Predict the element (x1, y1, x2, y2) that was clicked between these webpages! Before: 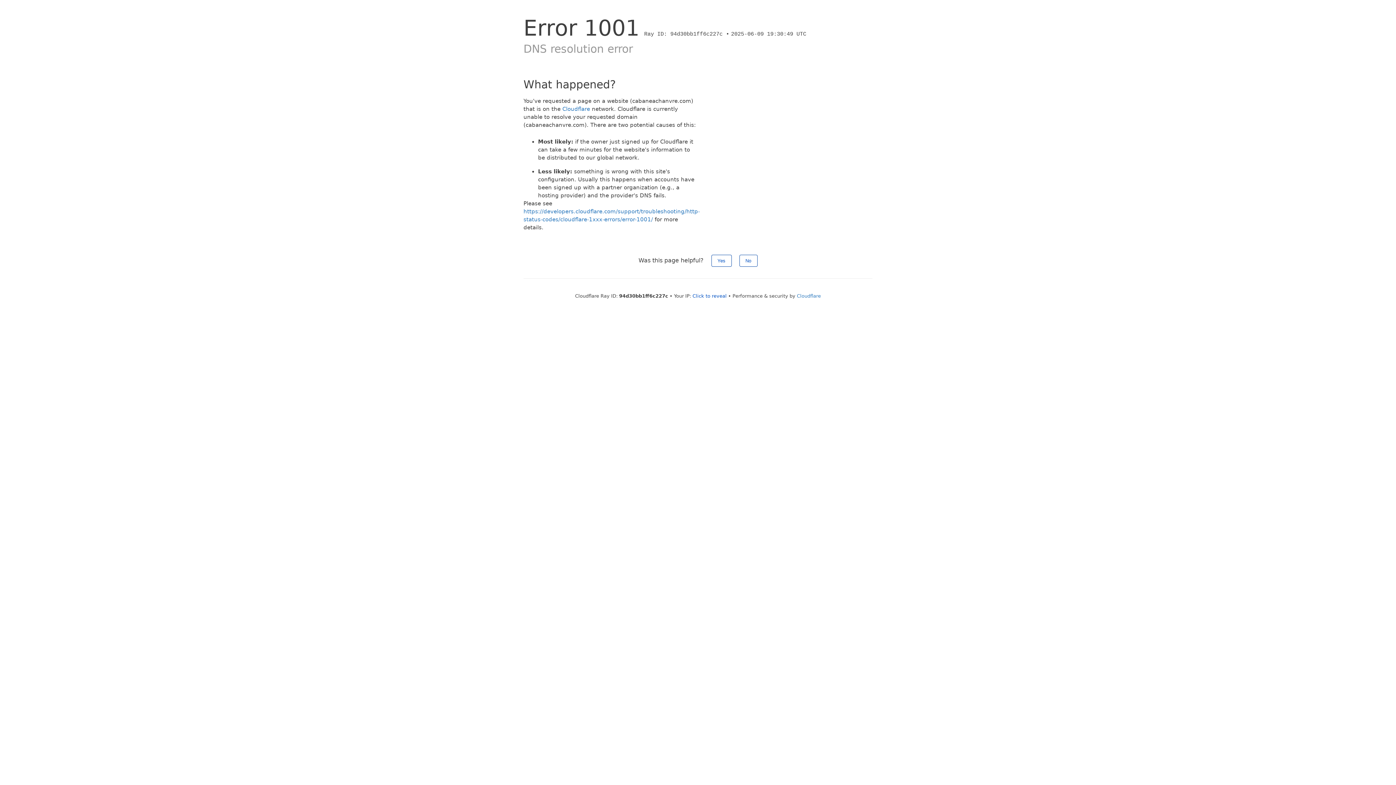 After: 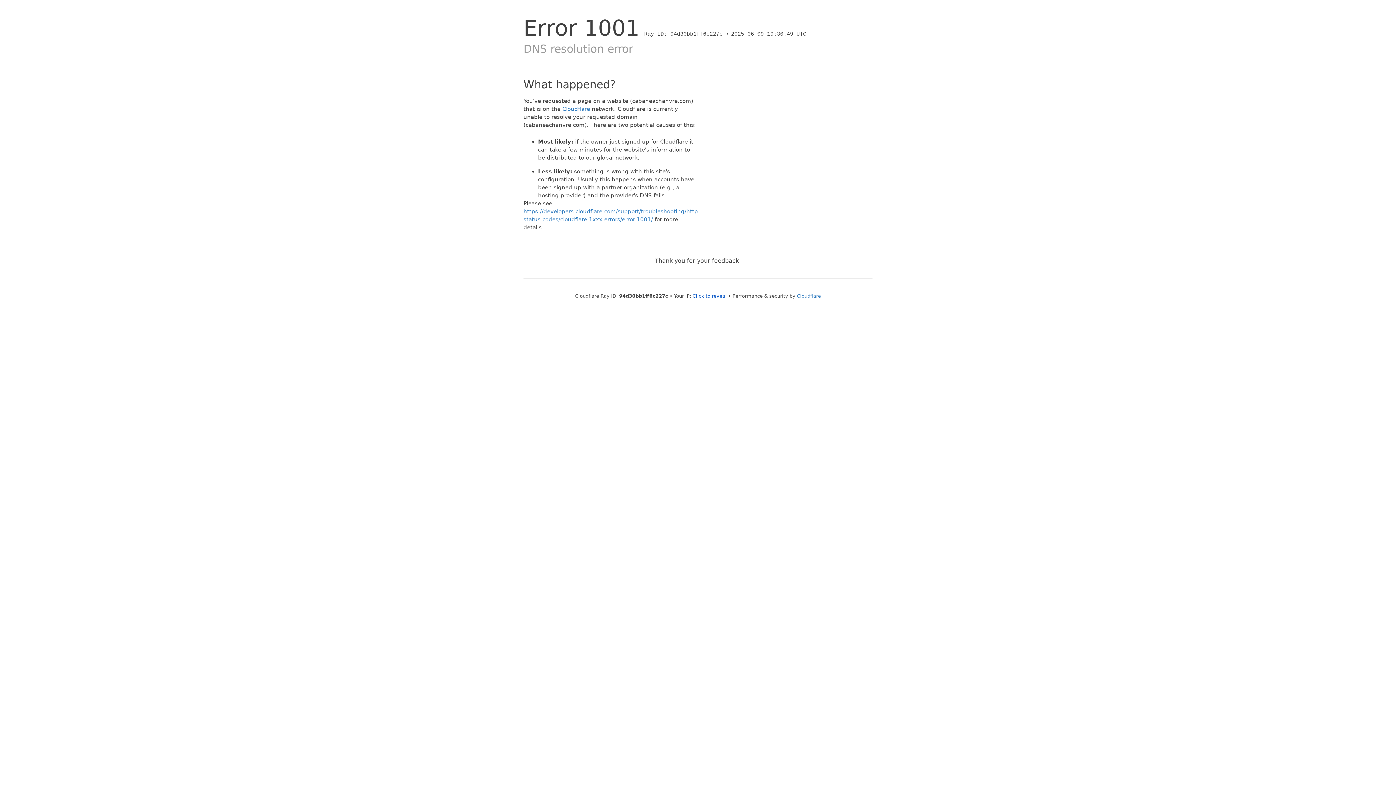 Action: bbox: (711, 254, 731, 266) label: Yes